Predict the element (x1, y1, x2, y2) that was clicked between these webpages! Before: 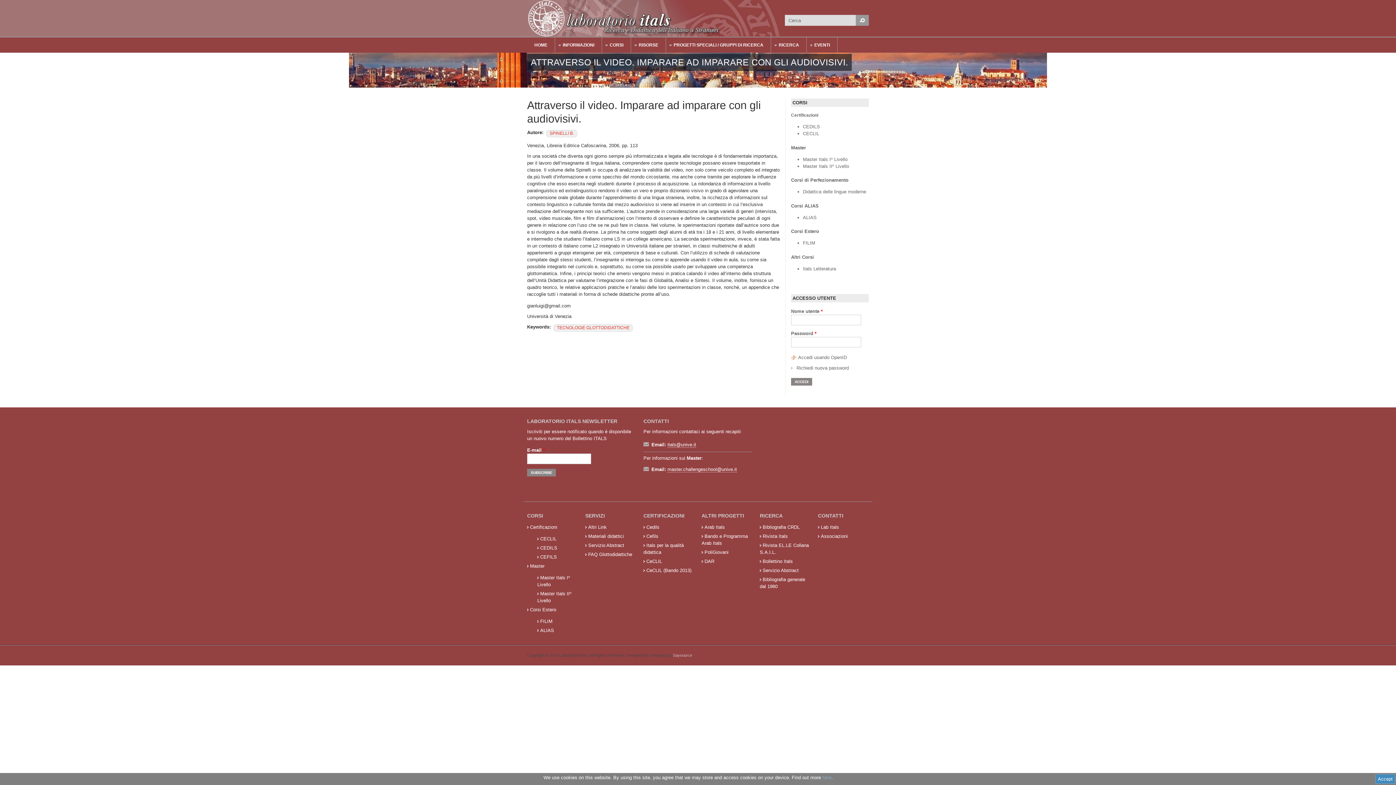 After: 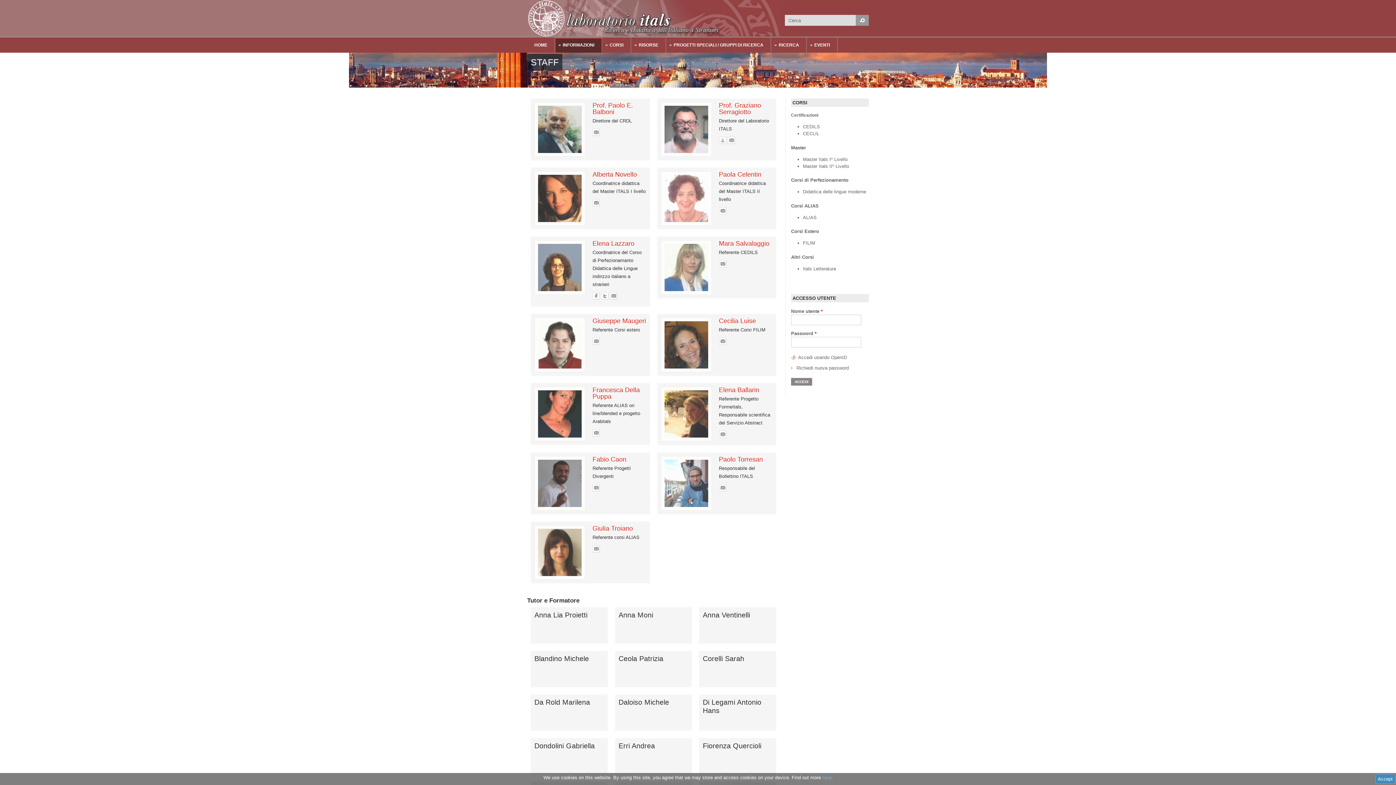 Action: label: INFORMAZIONI
» bbox: (555, 37, 601, 52)